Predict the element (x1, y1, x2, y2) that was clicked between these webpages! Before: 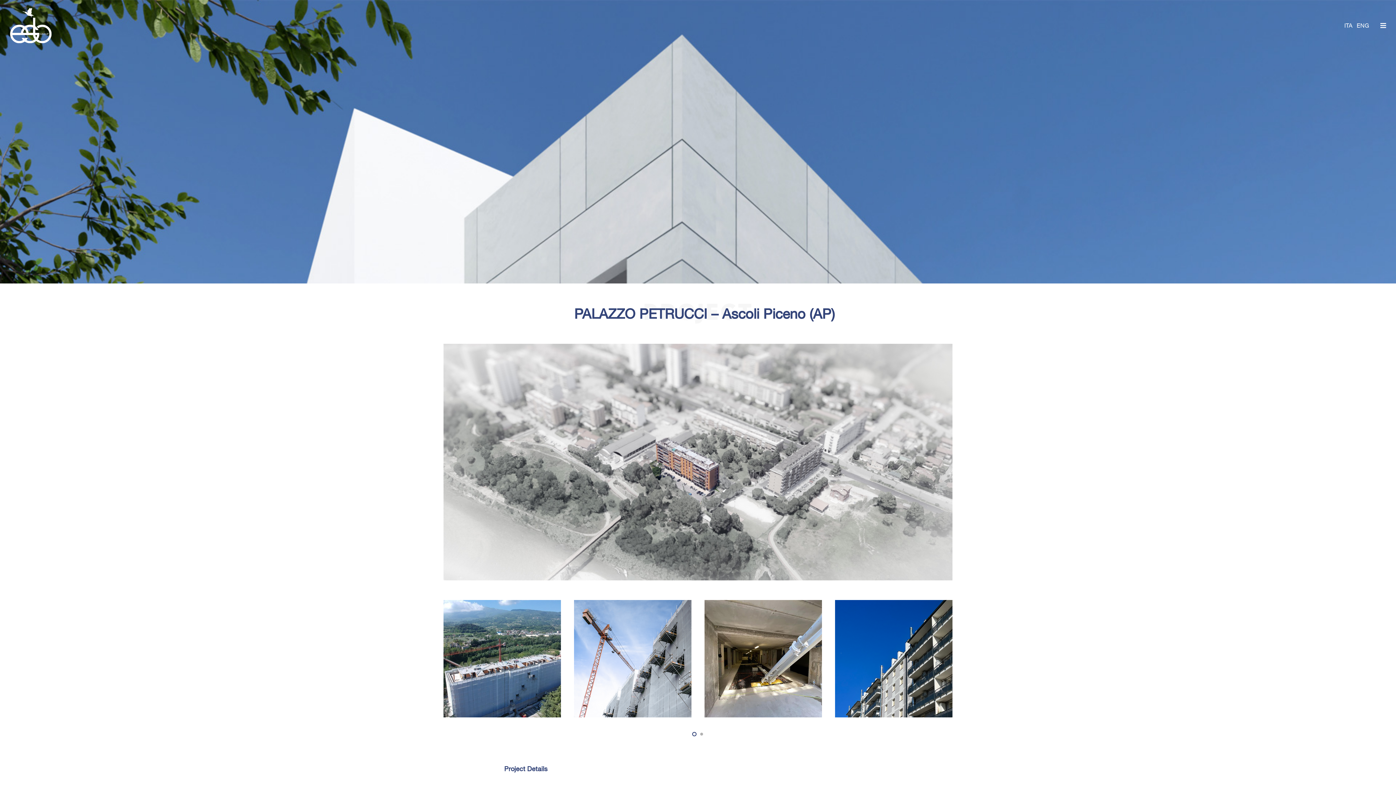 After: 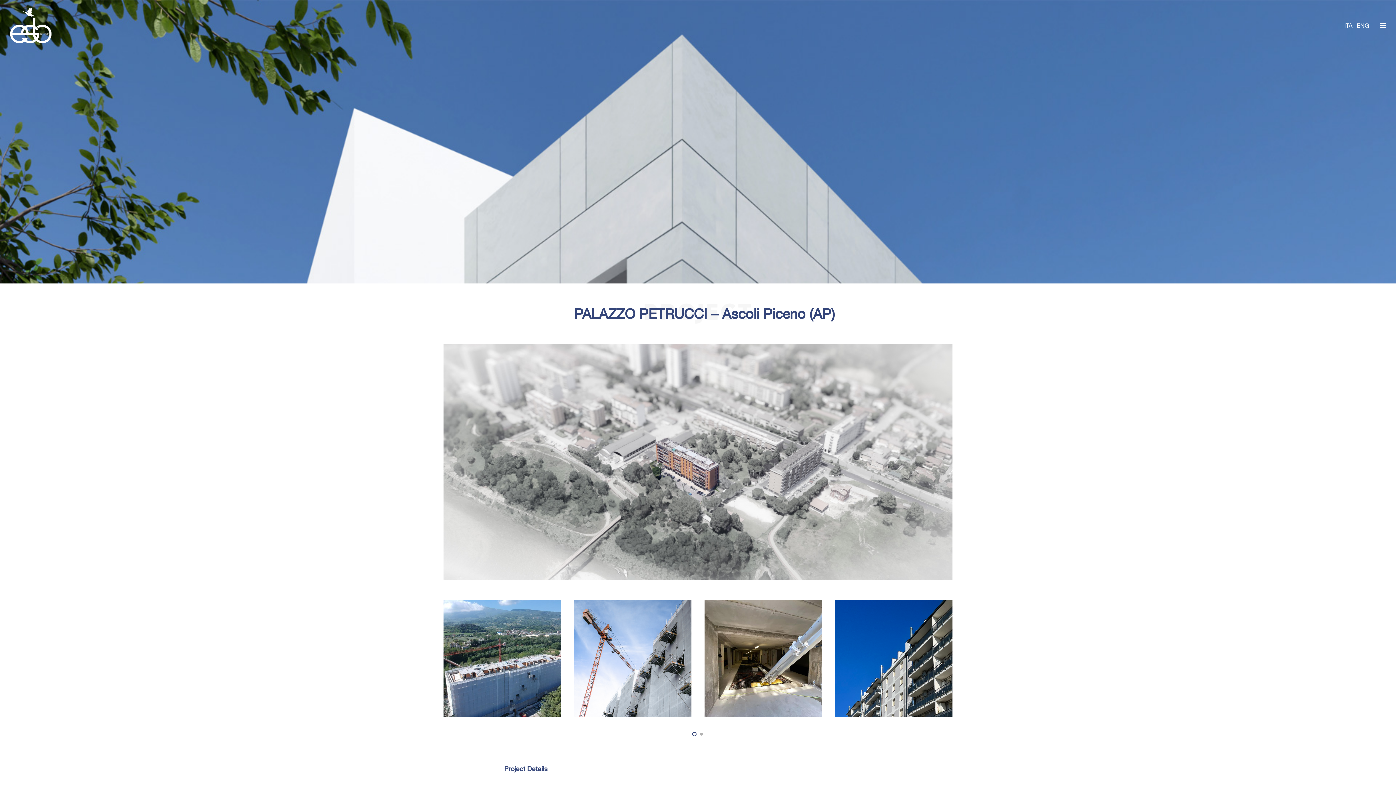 Action: label:   bbox: (1336, 0, 1342, 50)